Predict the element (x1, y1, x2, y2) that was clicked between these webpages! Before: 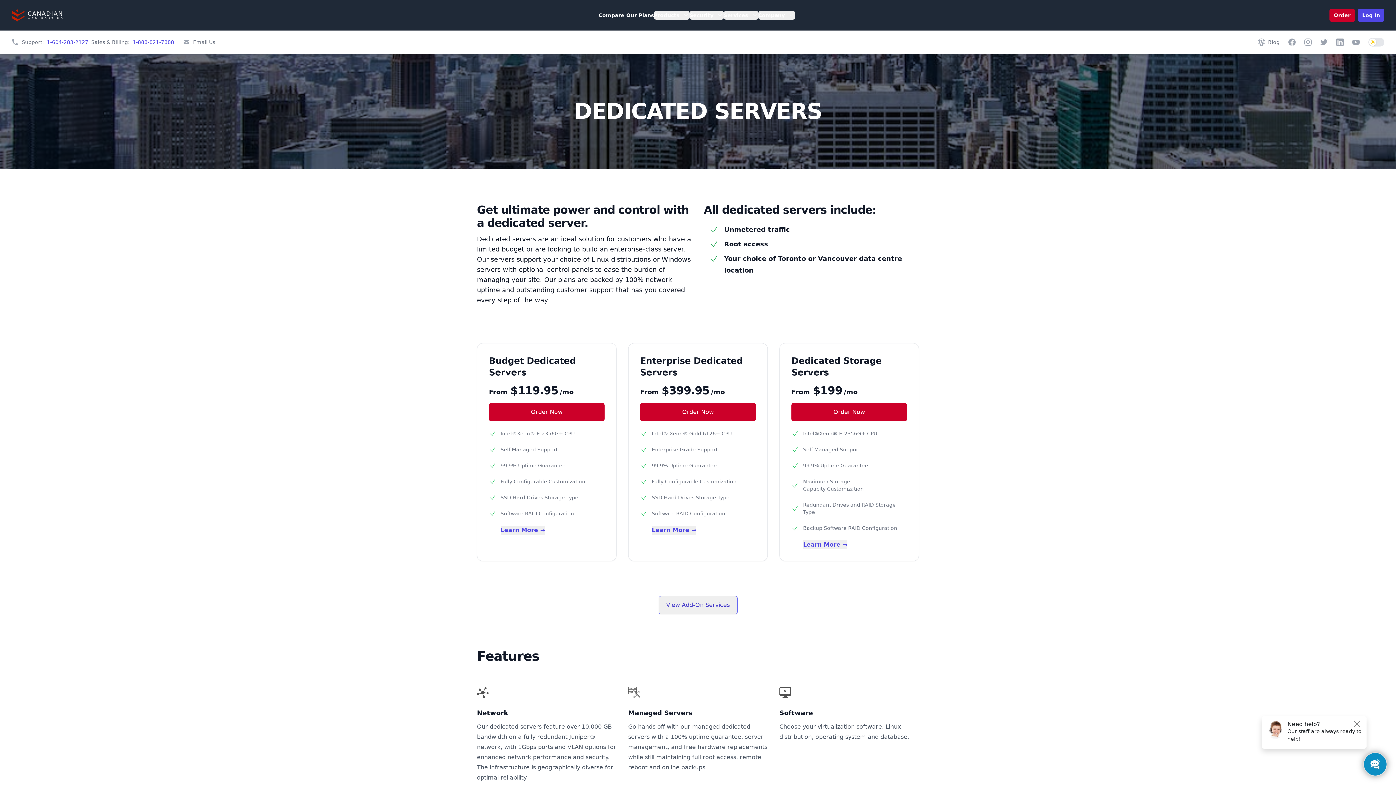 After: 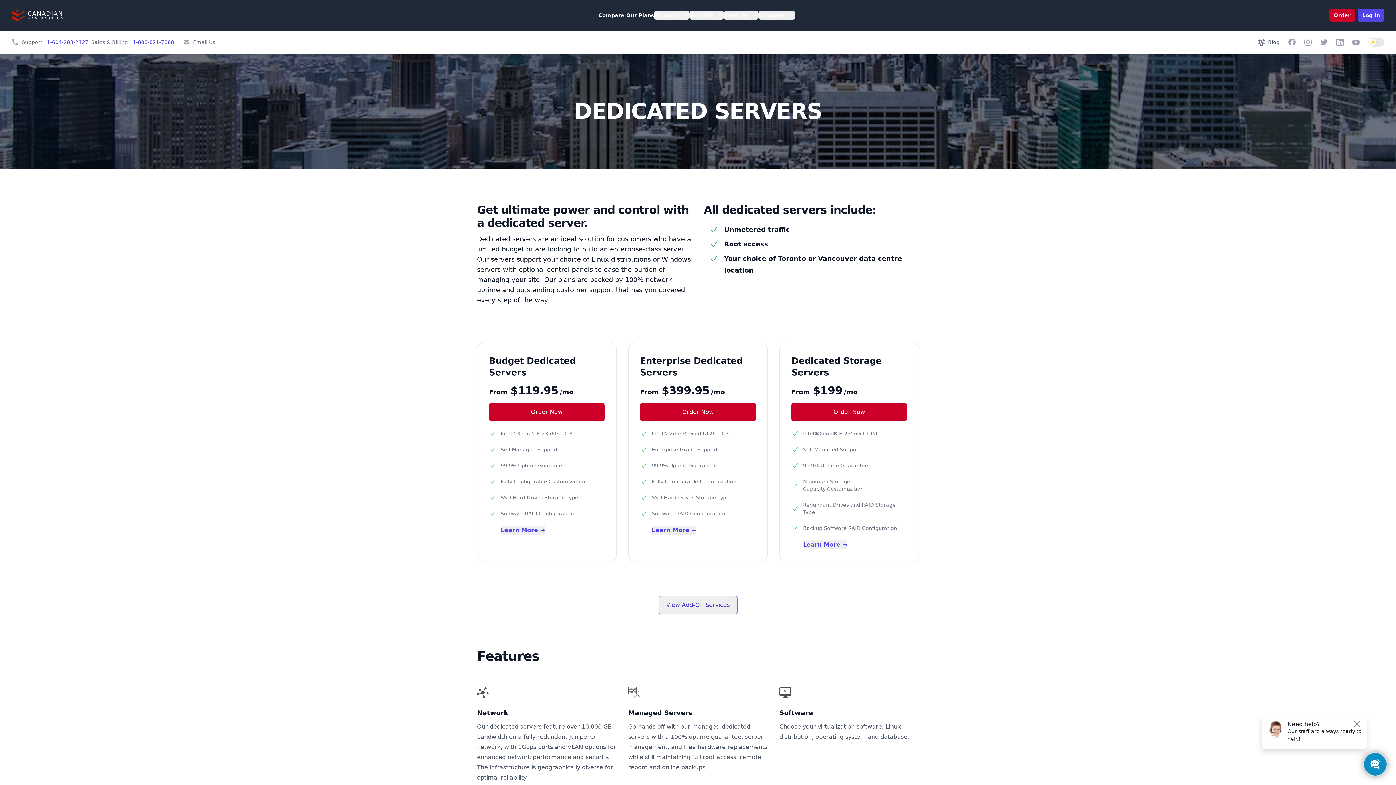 Action: label: Blog bbox: (1258, 38, 1280, 45)